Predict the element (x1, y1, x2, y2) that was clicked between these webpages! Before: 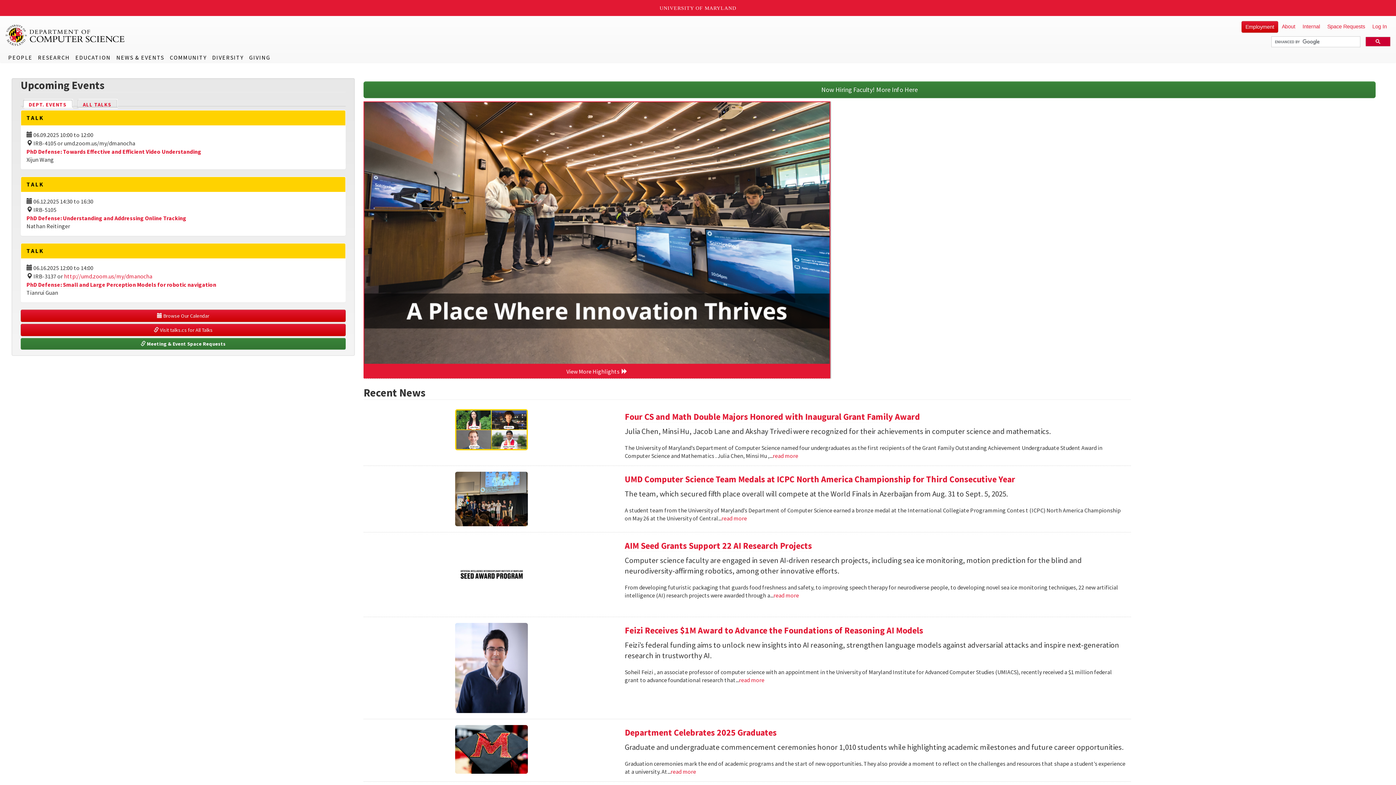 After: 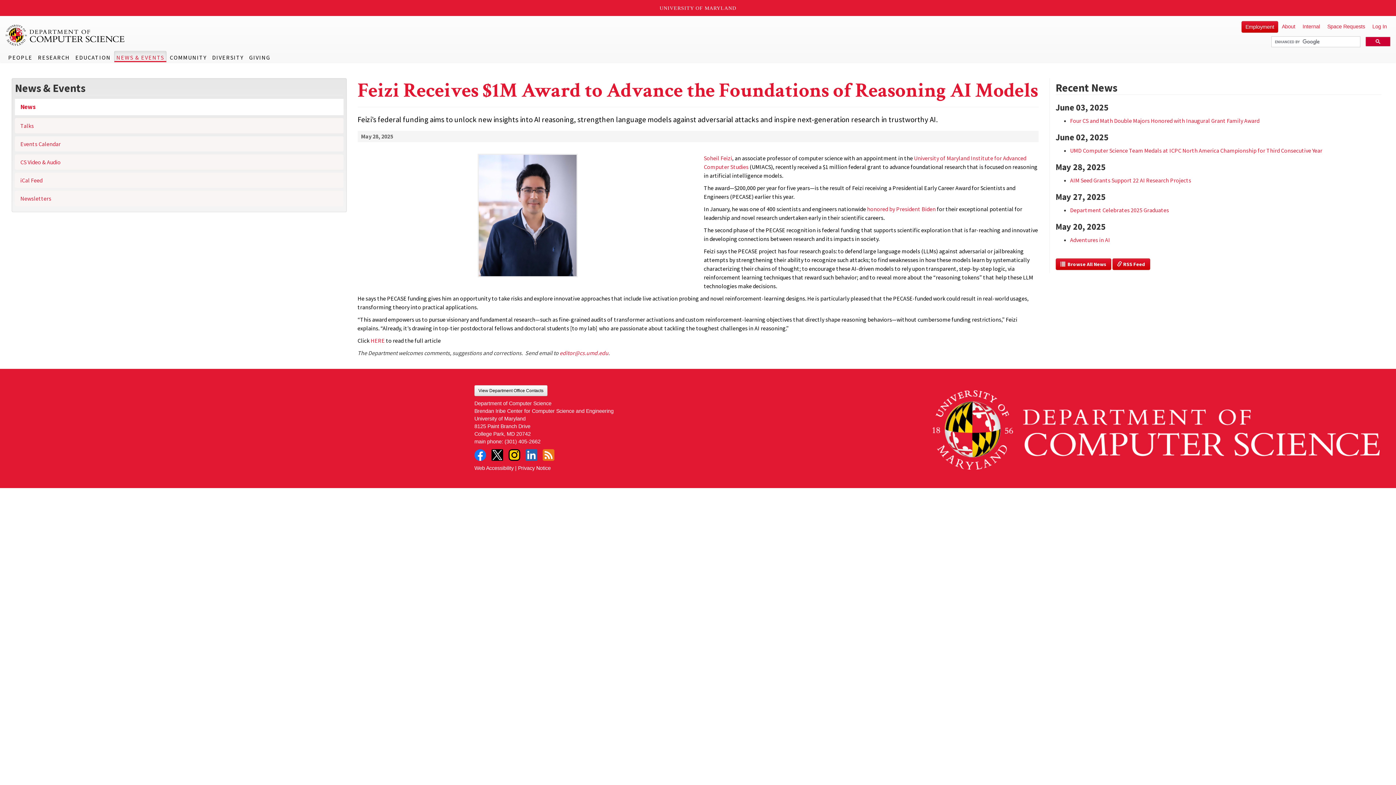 Action: bbox: (624, 625, 923, 636) label: Feizi Receives $1M Award to Advance the Foundations of Reasoning AI Models